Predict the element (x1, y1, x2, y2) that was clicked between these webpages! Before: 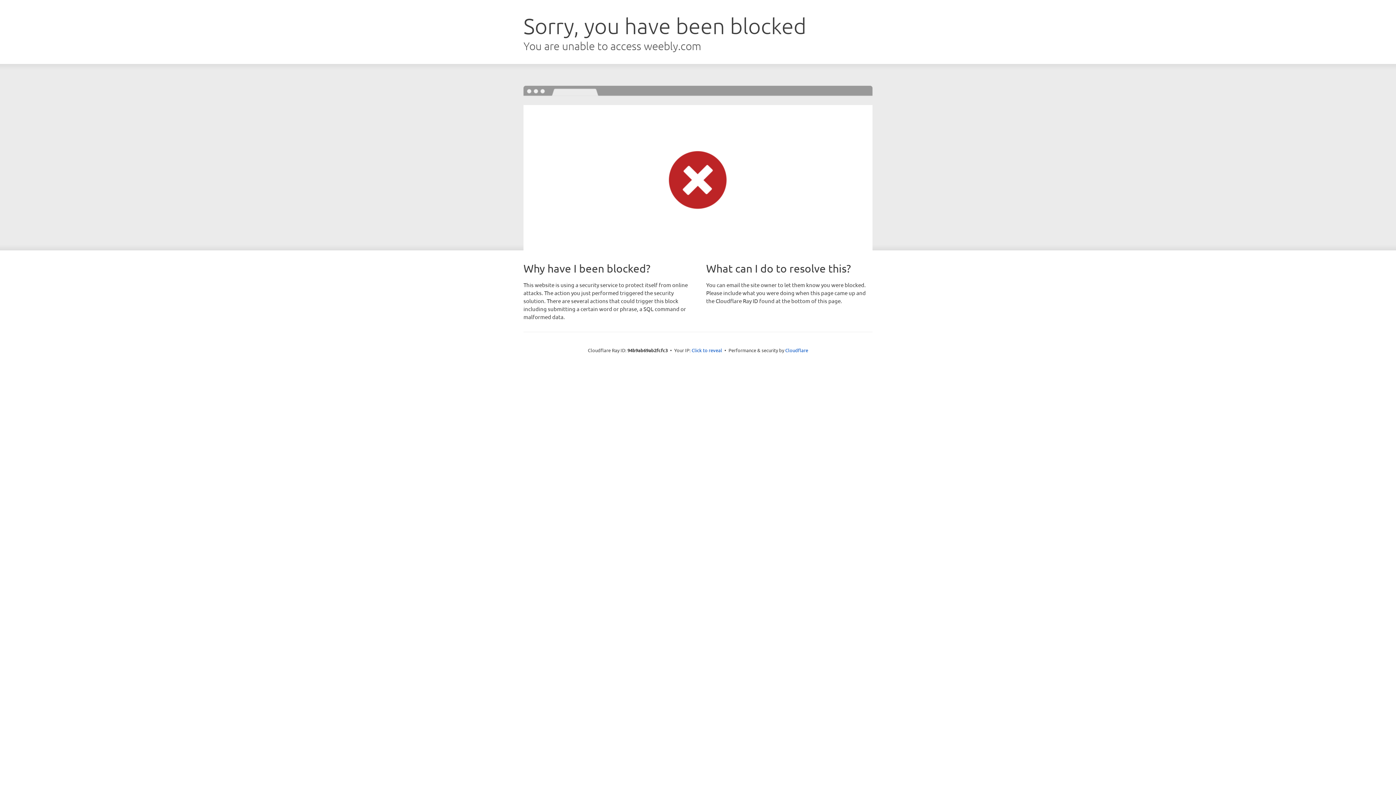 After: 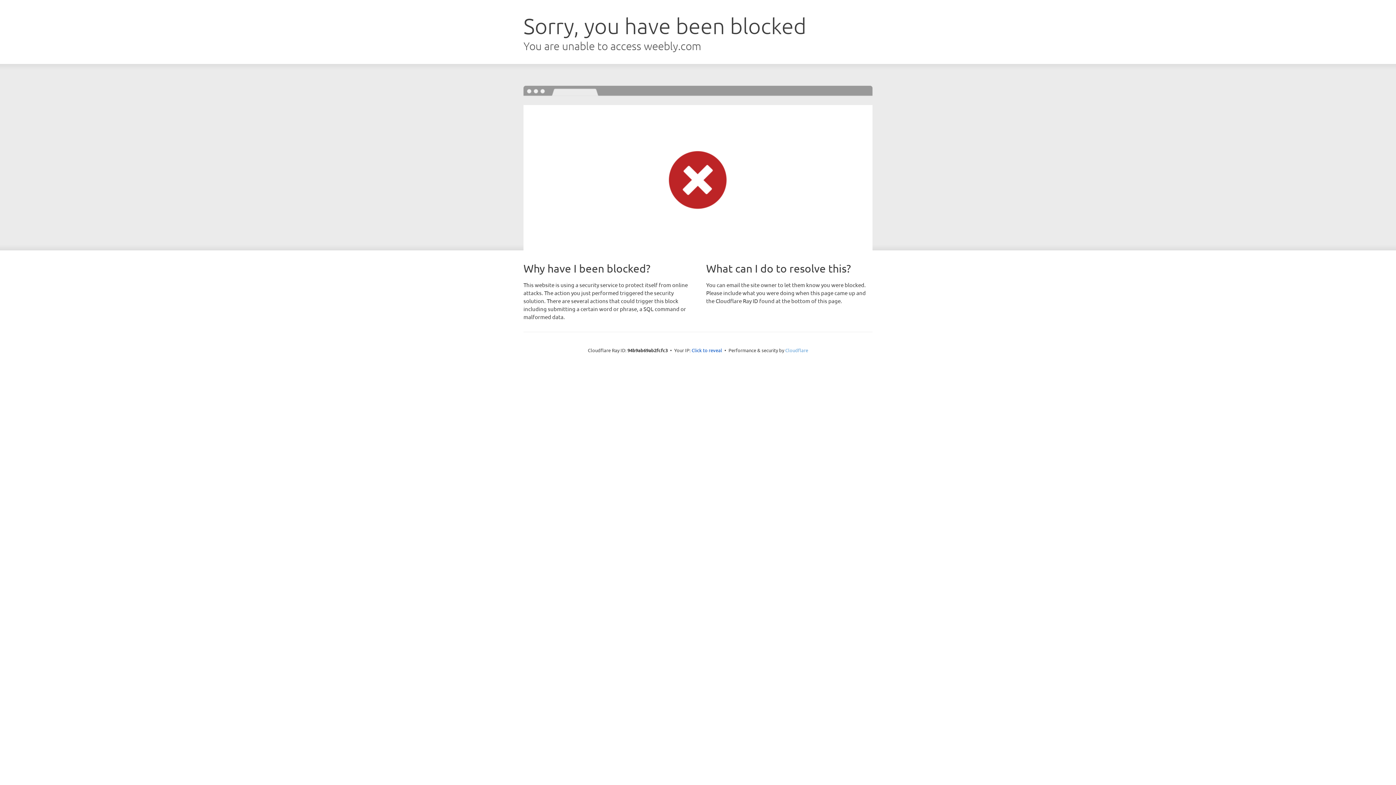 Action: bbox: (785, 347, 808, 353) label: Cloudflare